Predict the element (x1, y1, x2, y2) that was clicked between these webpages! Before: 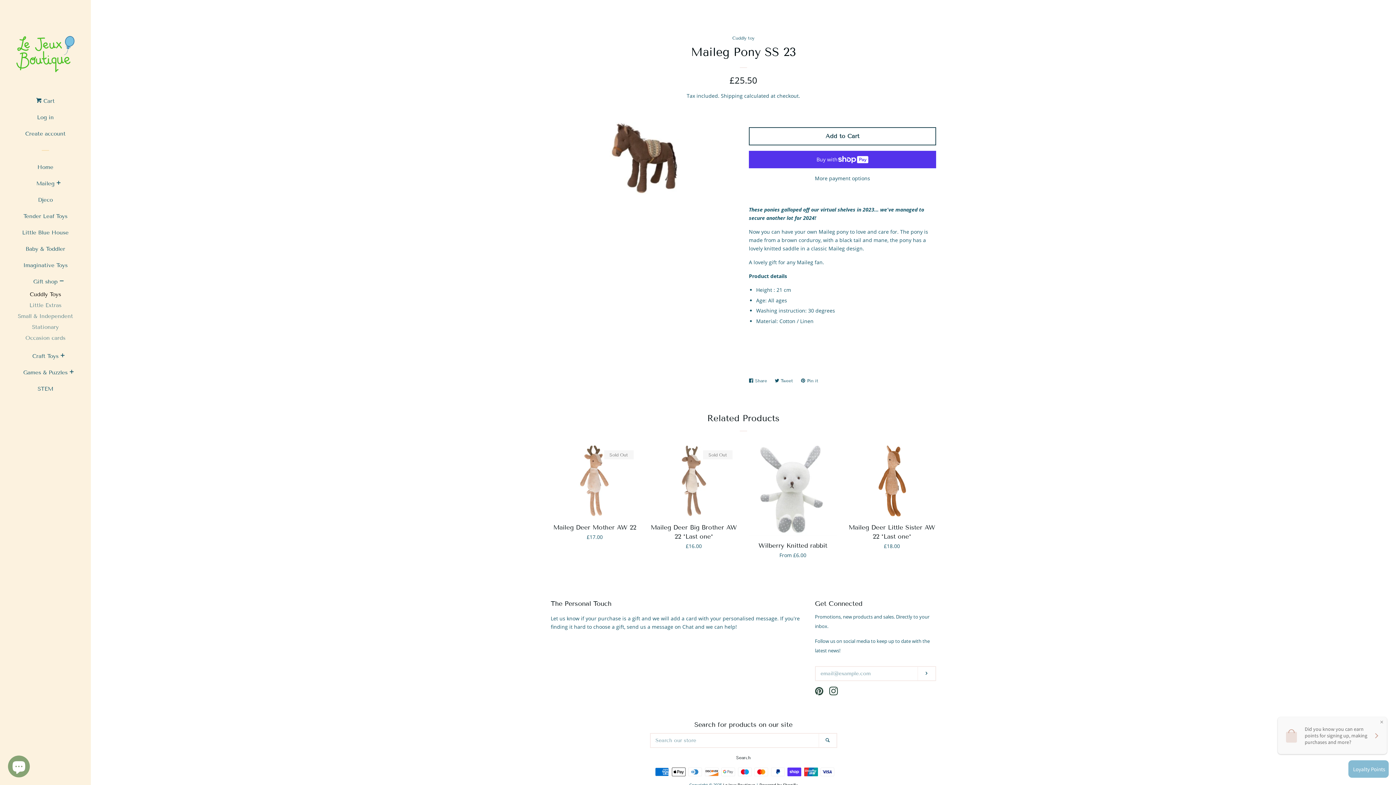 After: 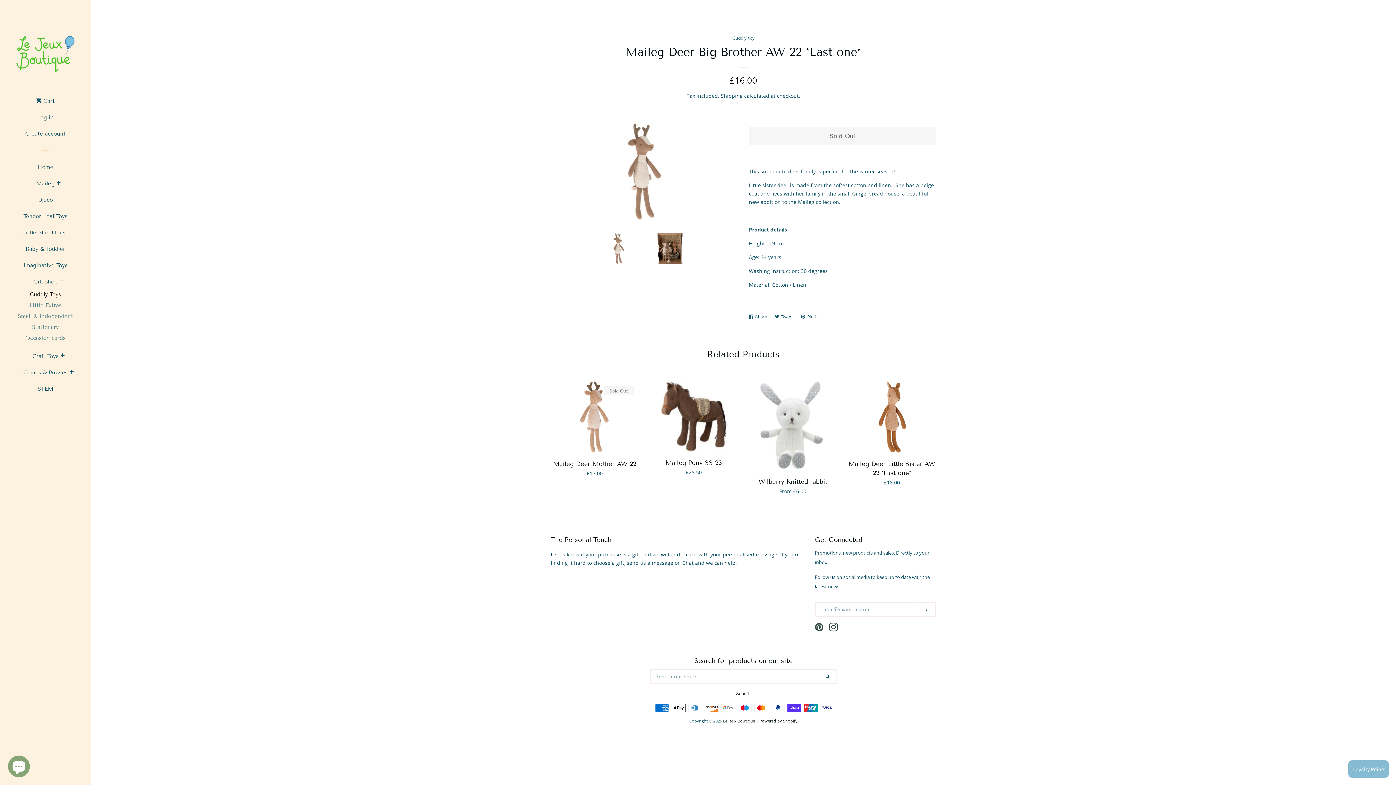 Action: label: Maileg Deer Big Brother AW 22 *Last one*

Regular price
£16.00

Sold Out bbox: (650, 444, 738, 557)